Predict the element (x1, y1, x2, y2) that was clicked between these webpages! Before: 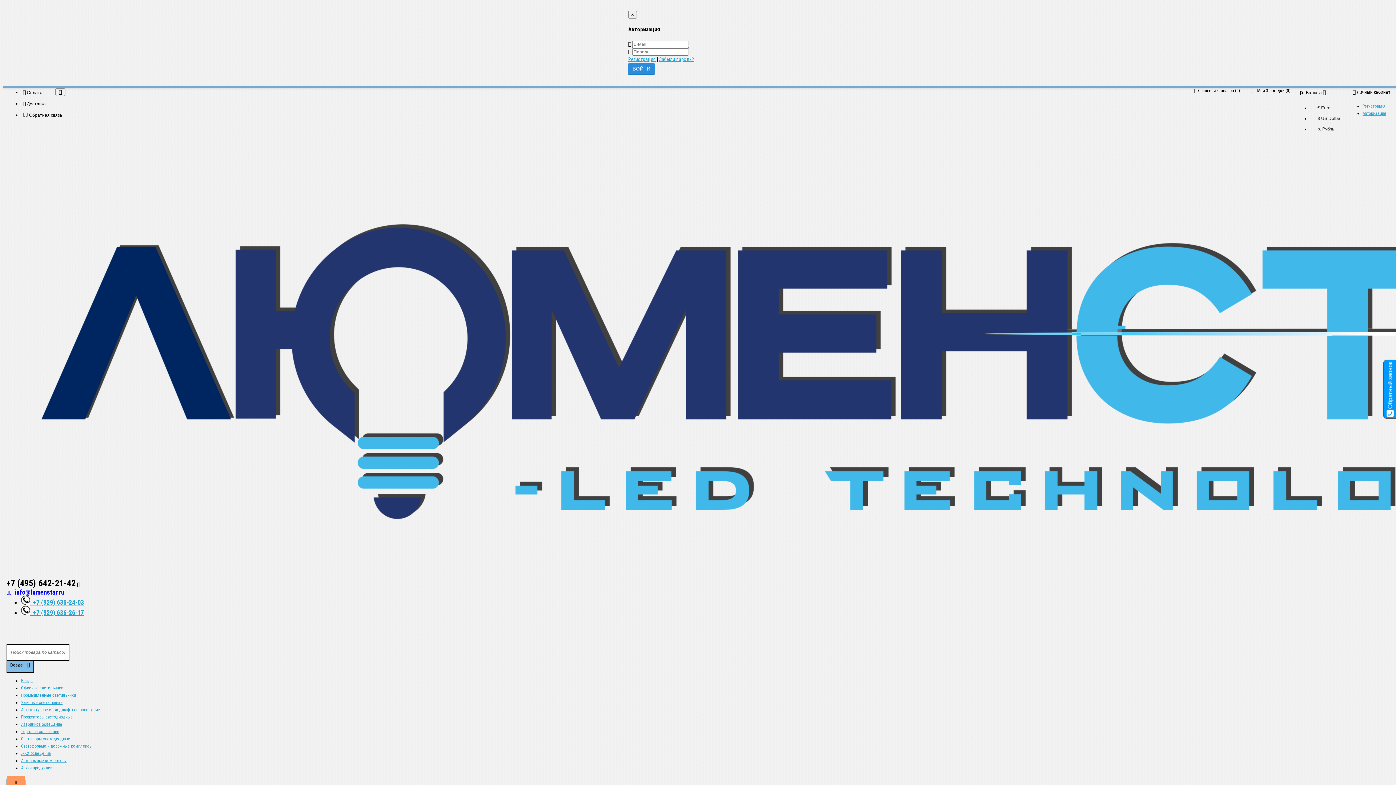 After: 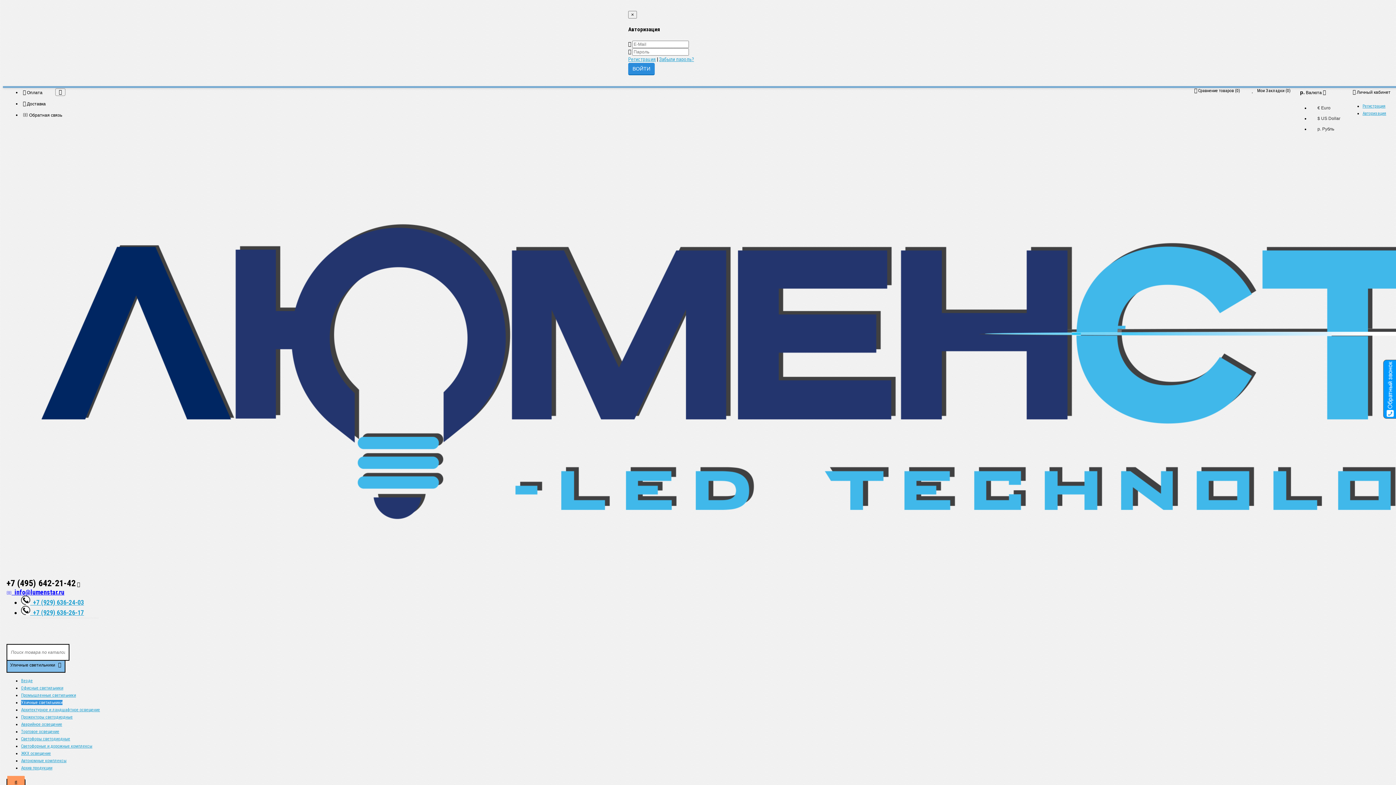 Action: label: Уличные светильники bbox: (21, 700, 62, 705)